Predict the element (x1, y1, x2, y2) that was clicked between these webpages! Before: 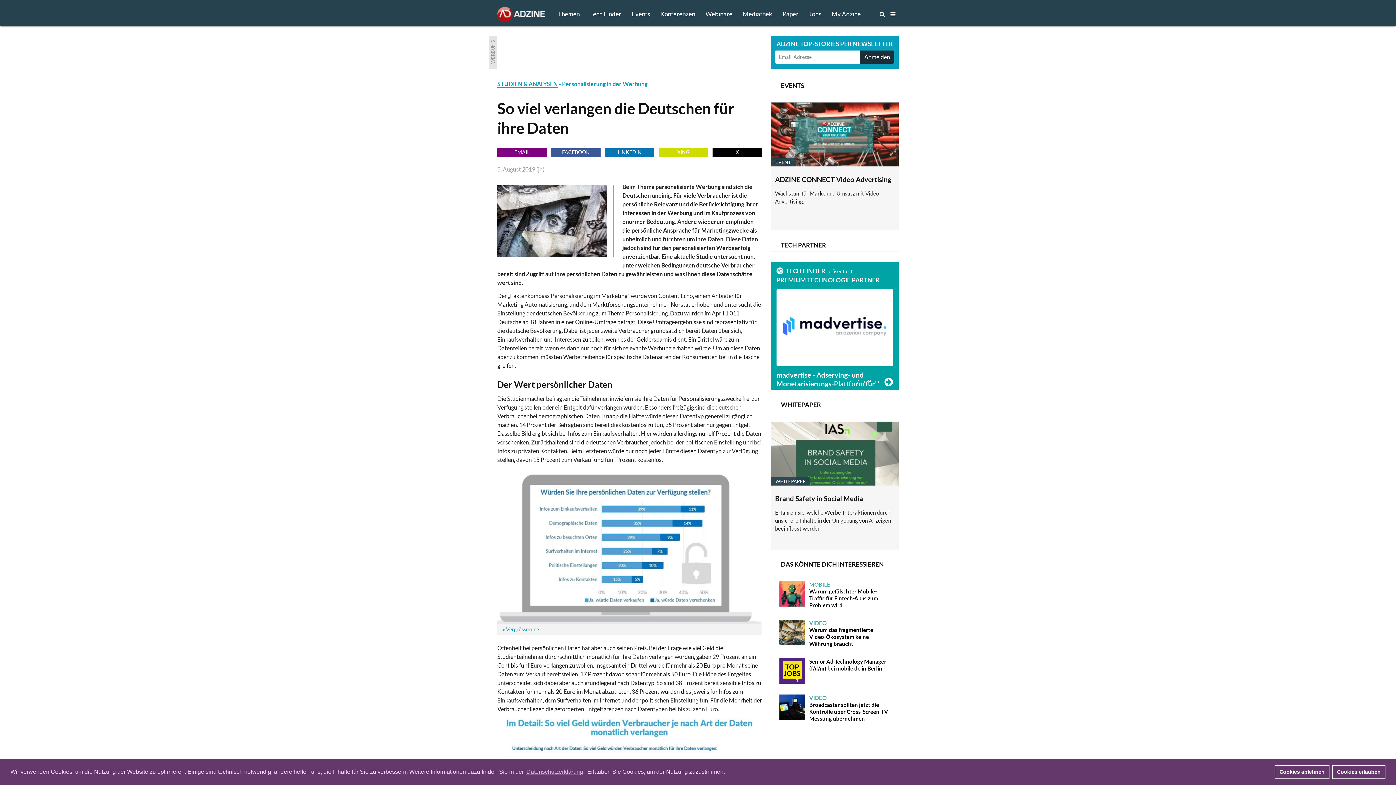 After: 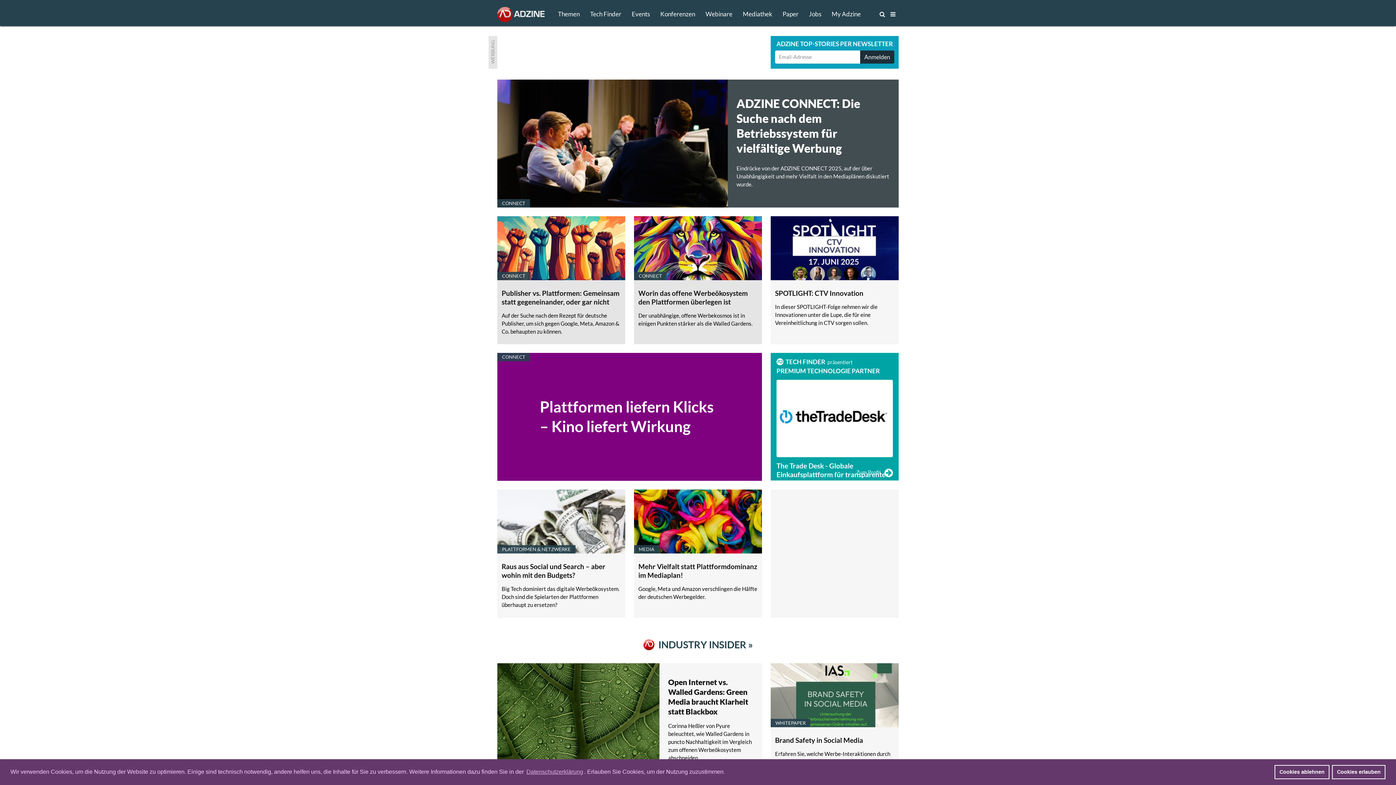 Action: bbox: (497, 16, 544, 23)